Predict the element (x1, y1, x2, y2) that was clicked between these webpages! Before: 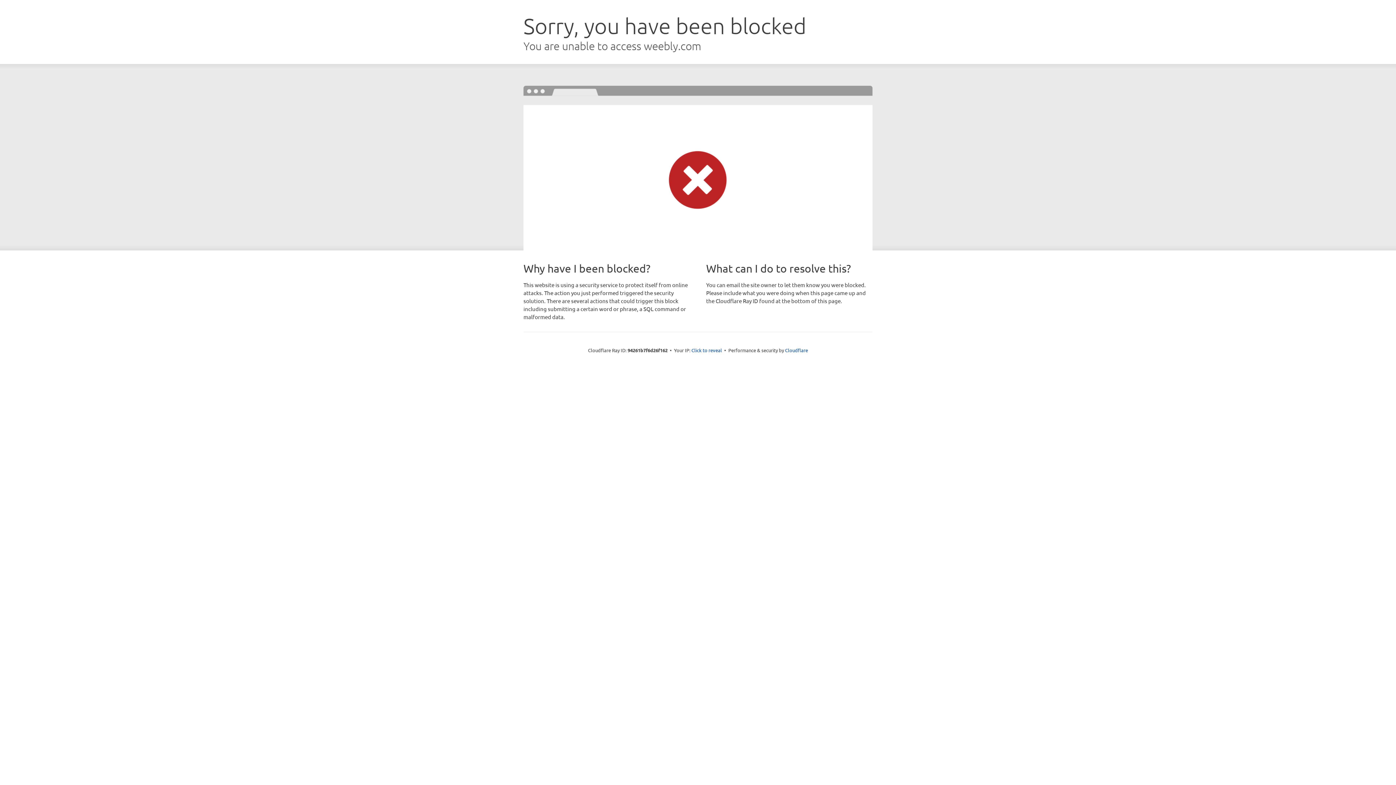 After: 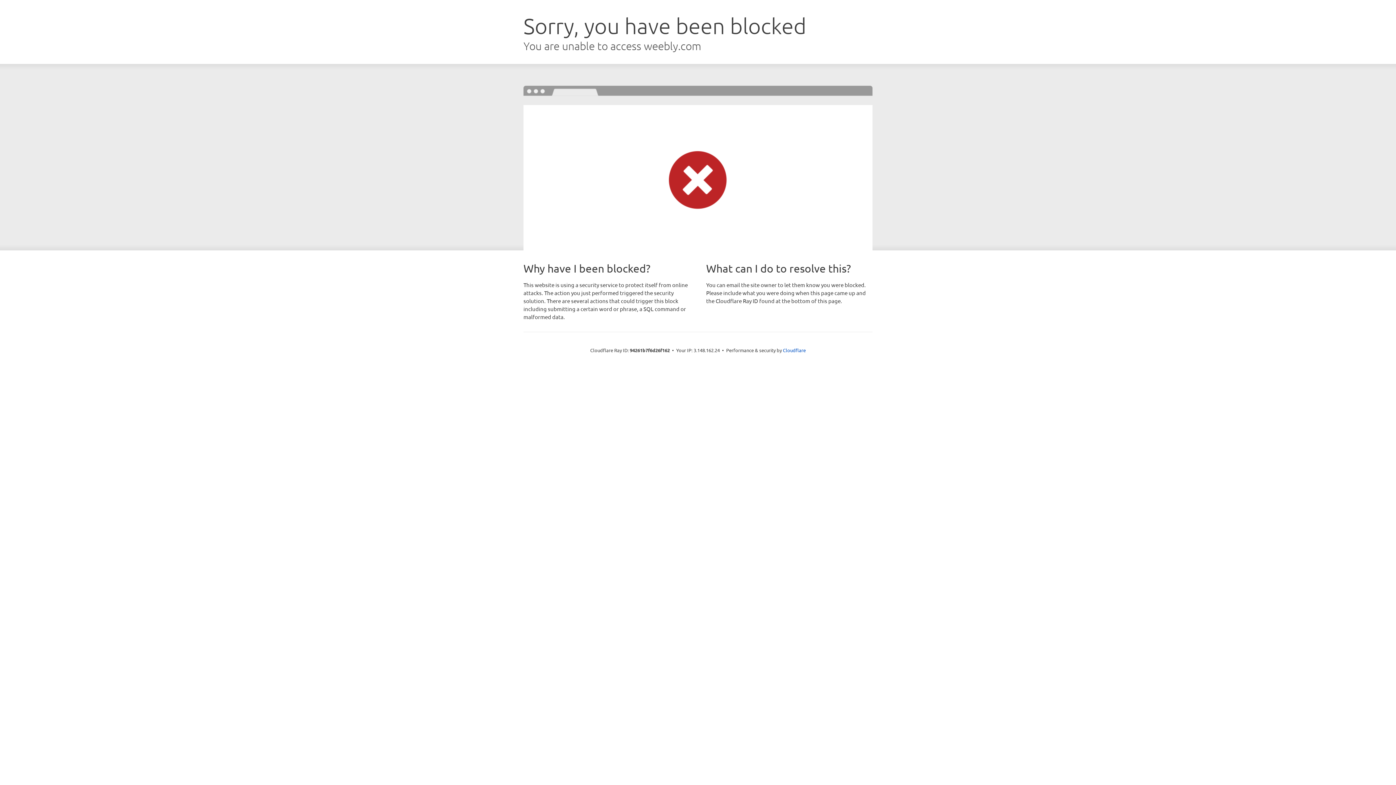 Action: label: Click to reveal bbox: (691, 346, 722, 353)